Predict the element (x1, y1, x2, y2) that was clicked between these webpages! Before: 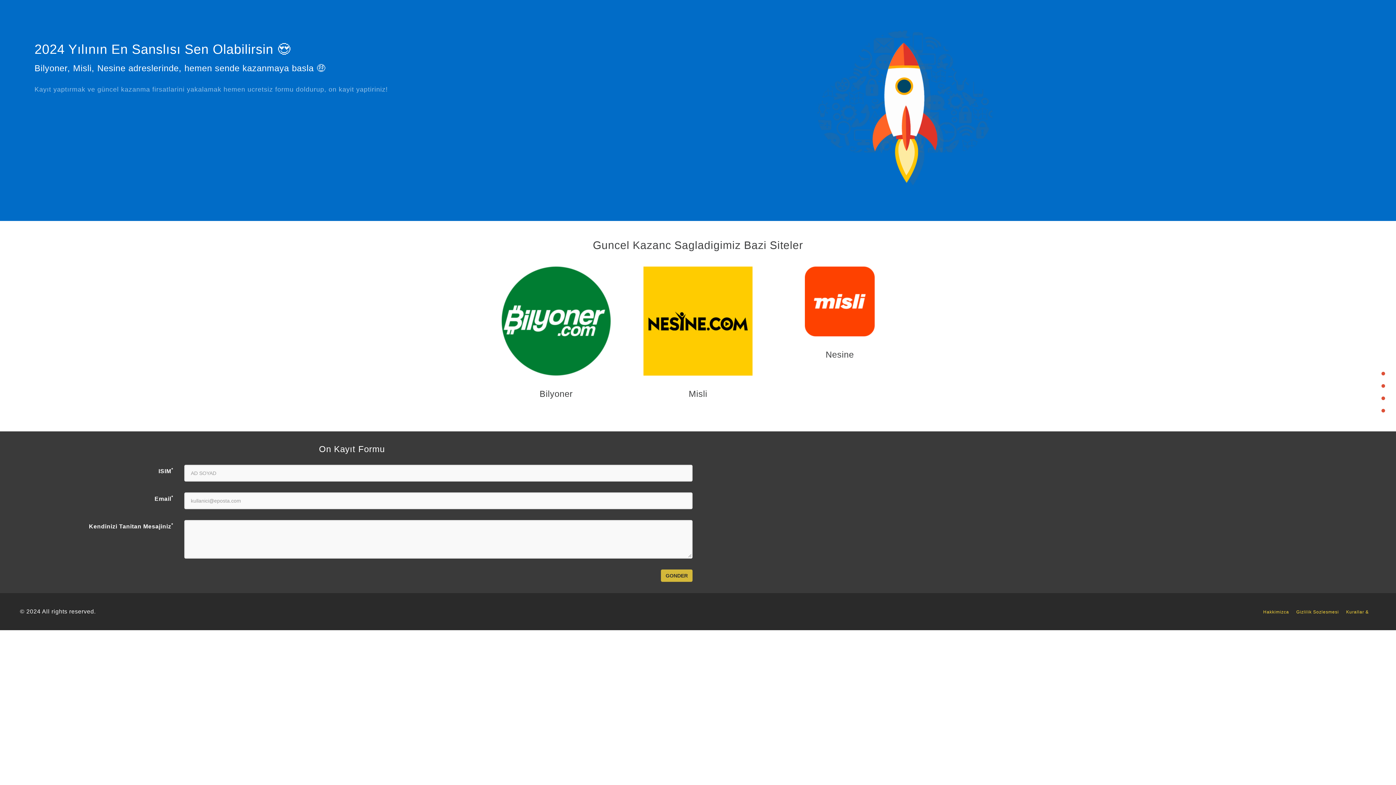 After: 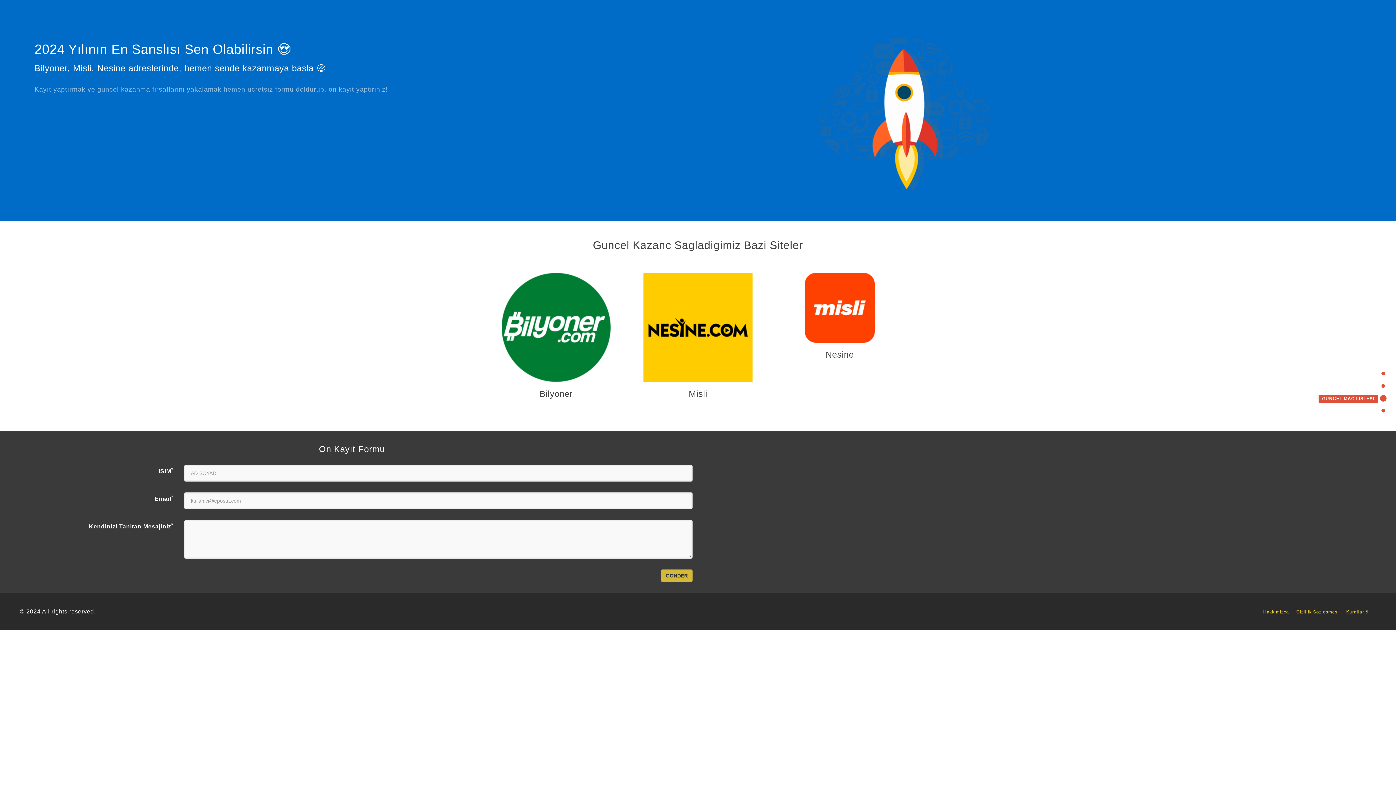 Action: label: GUNCEL MAC LISTESI bbox: (1318, 395, 1385, 401)